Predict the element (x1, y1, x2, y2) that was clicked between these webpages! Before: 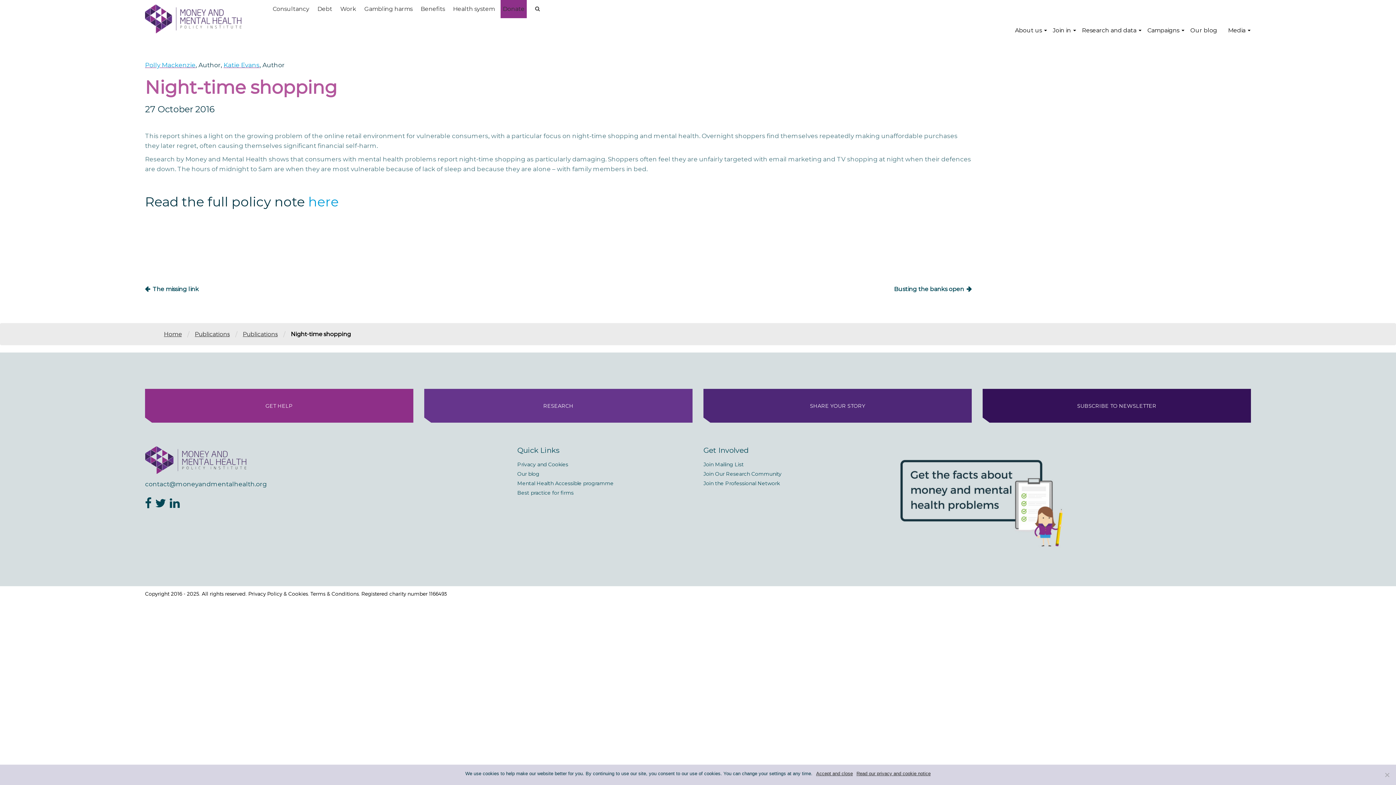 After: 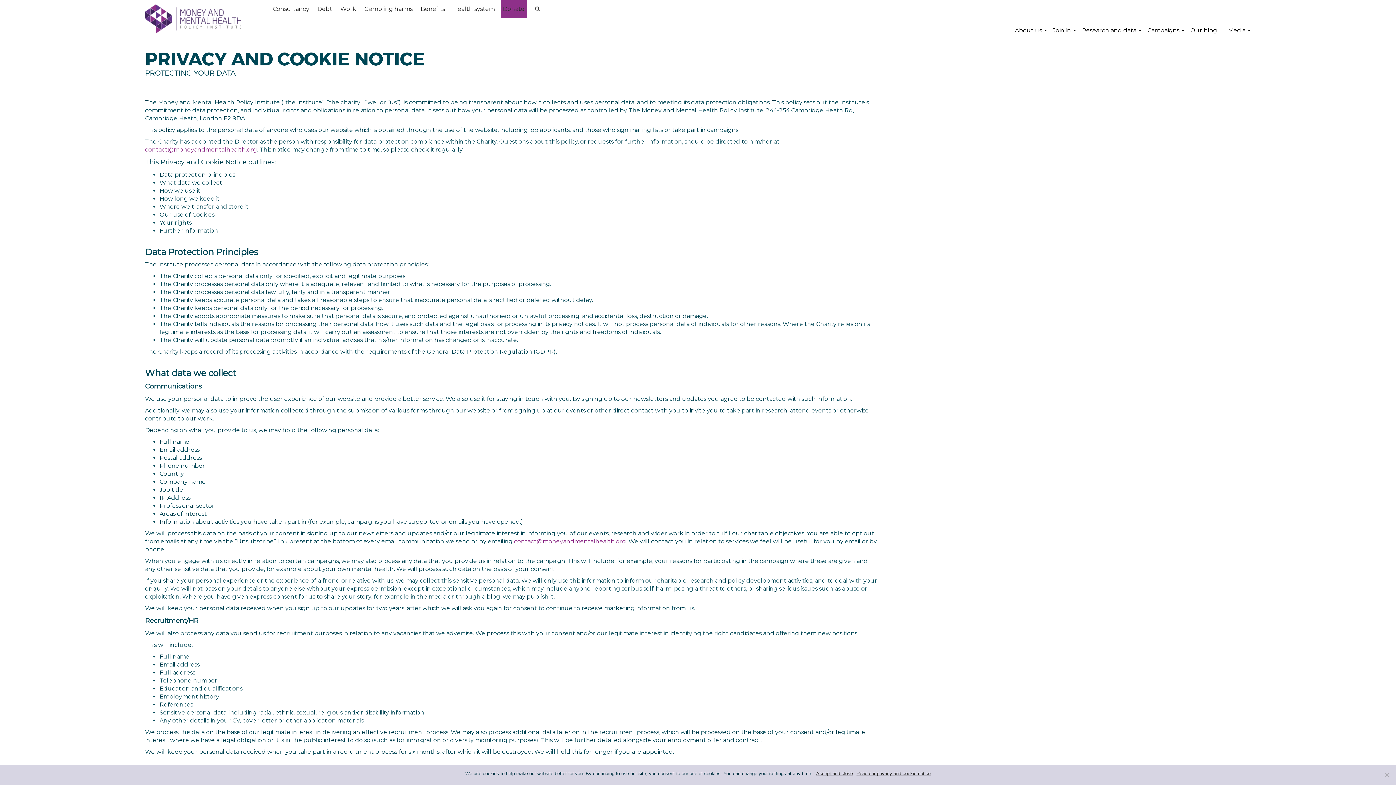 Action: label: Privacy and Cookies bbox: (517, 461, 568, 468)